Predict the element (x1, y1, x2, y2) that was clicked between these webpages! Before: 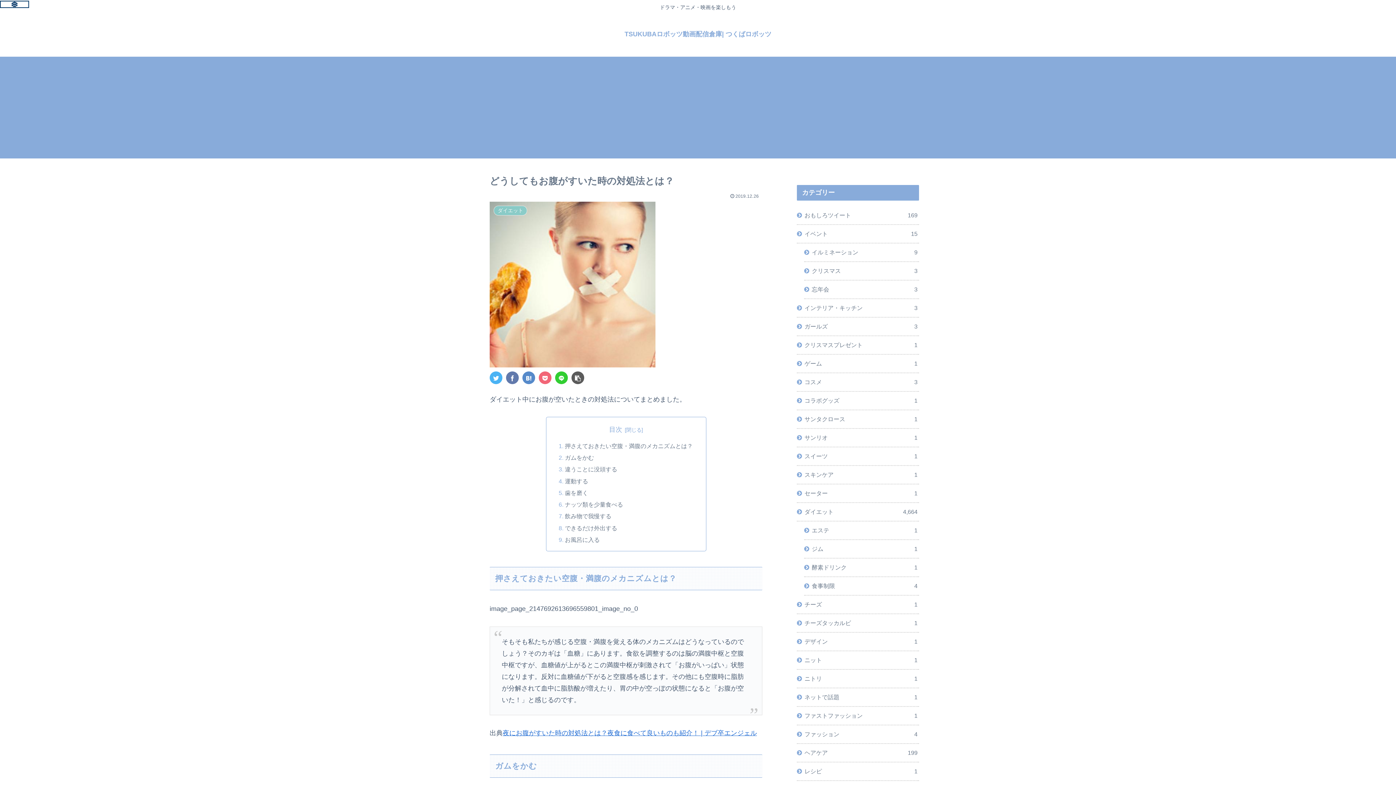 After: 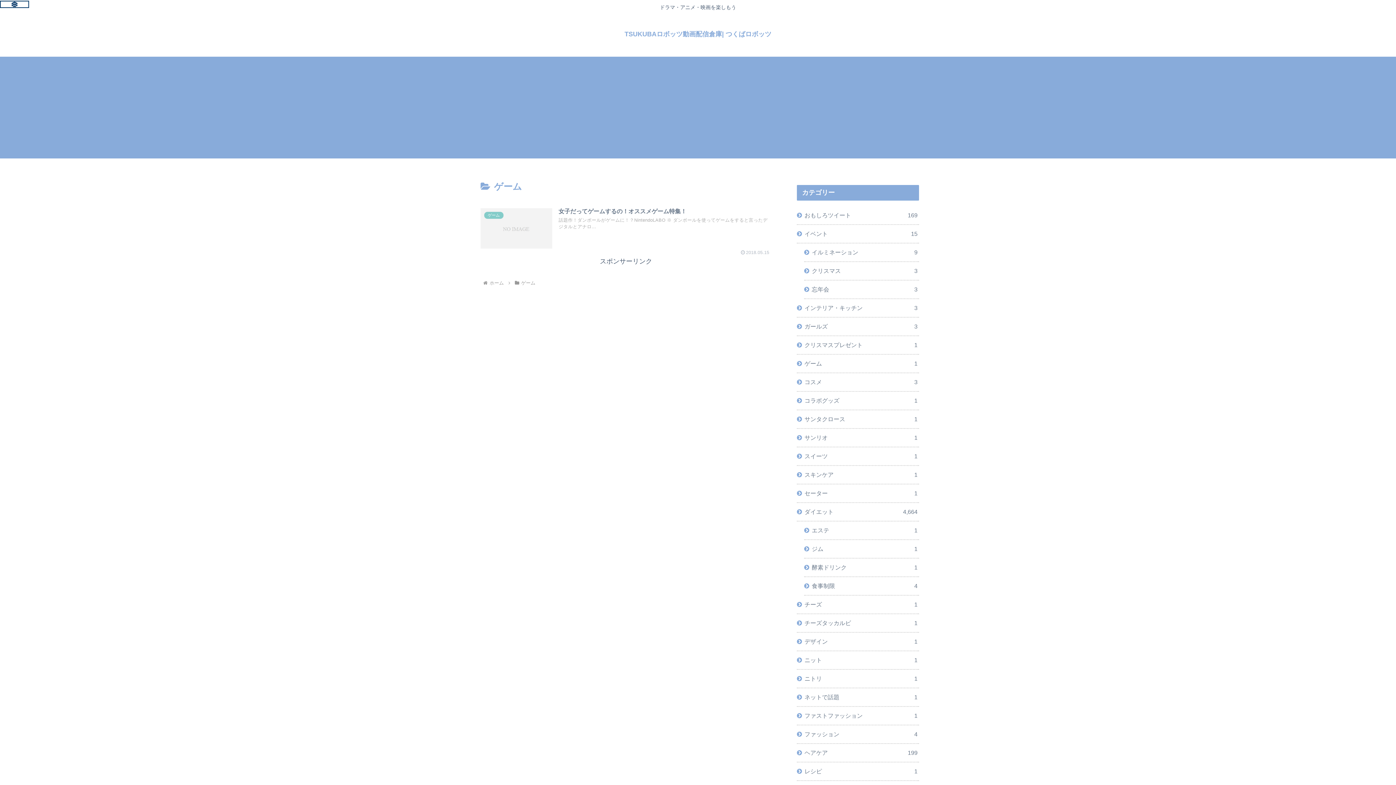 Action: label: ゲーム
1 bbox: (797, 354, 919, 373)